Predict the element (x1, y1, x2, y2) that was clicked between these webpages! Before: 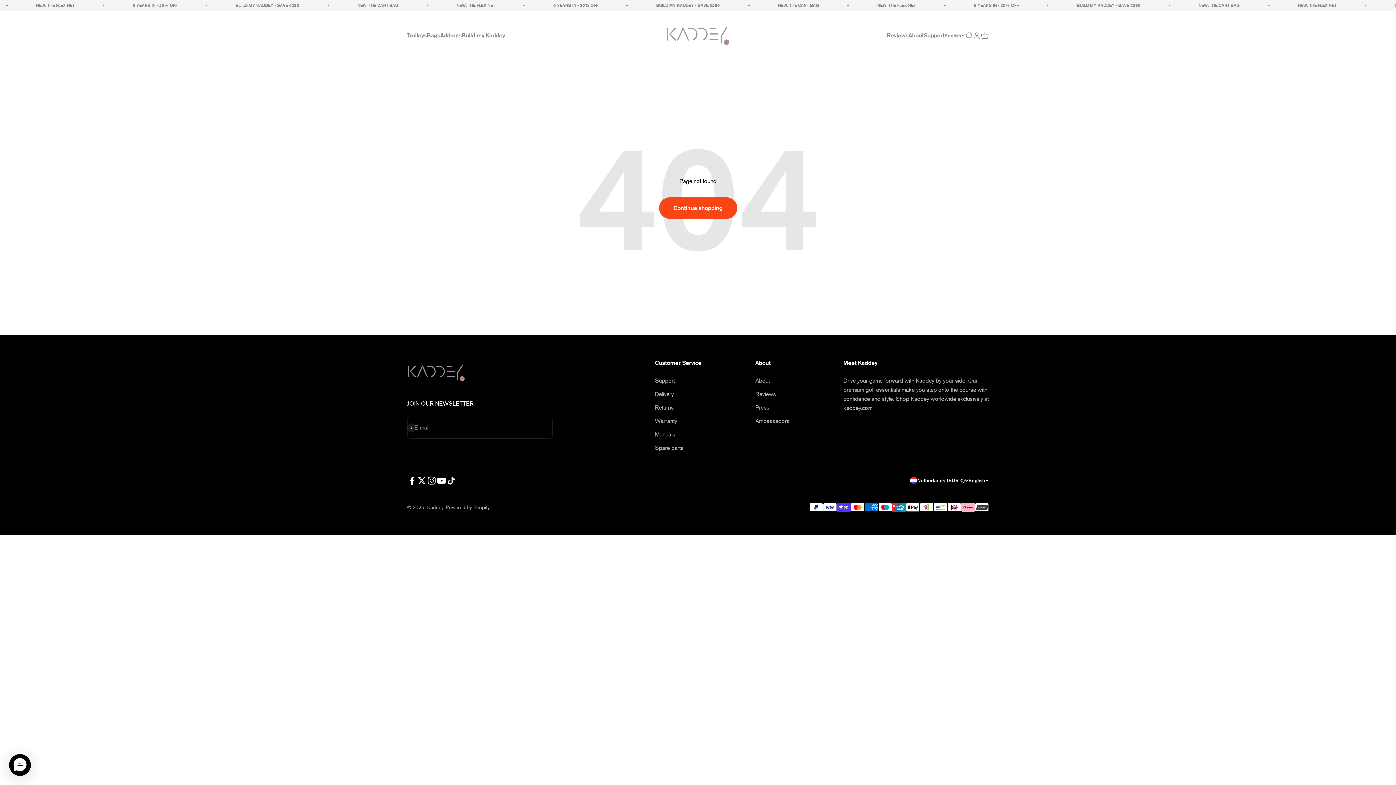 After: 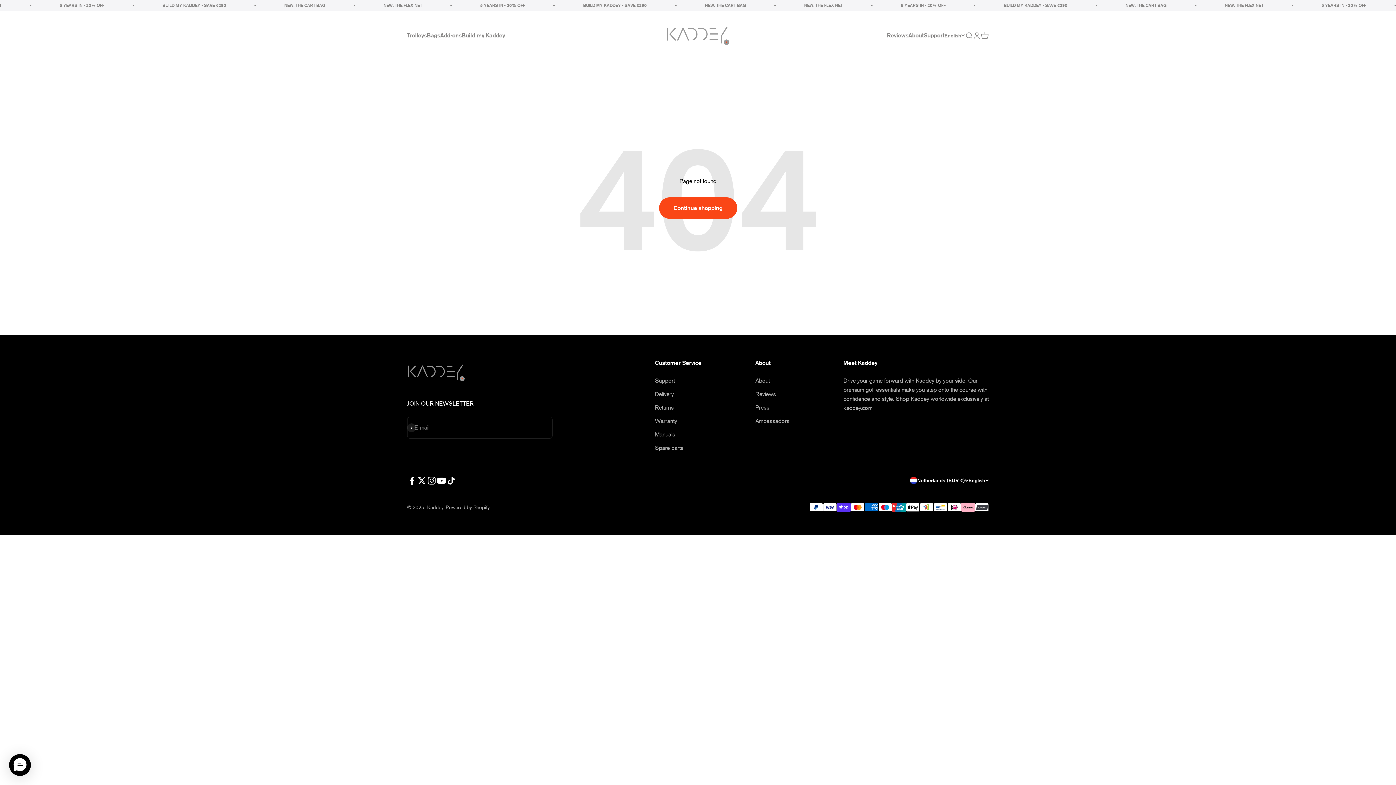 Action: label: Follow on Facebook bbox: (407, 475, 417, 485)